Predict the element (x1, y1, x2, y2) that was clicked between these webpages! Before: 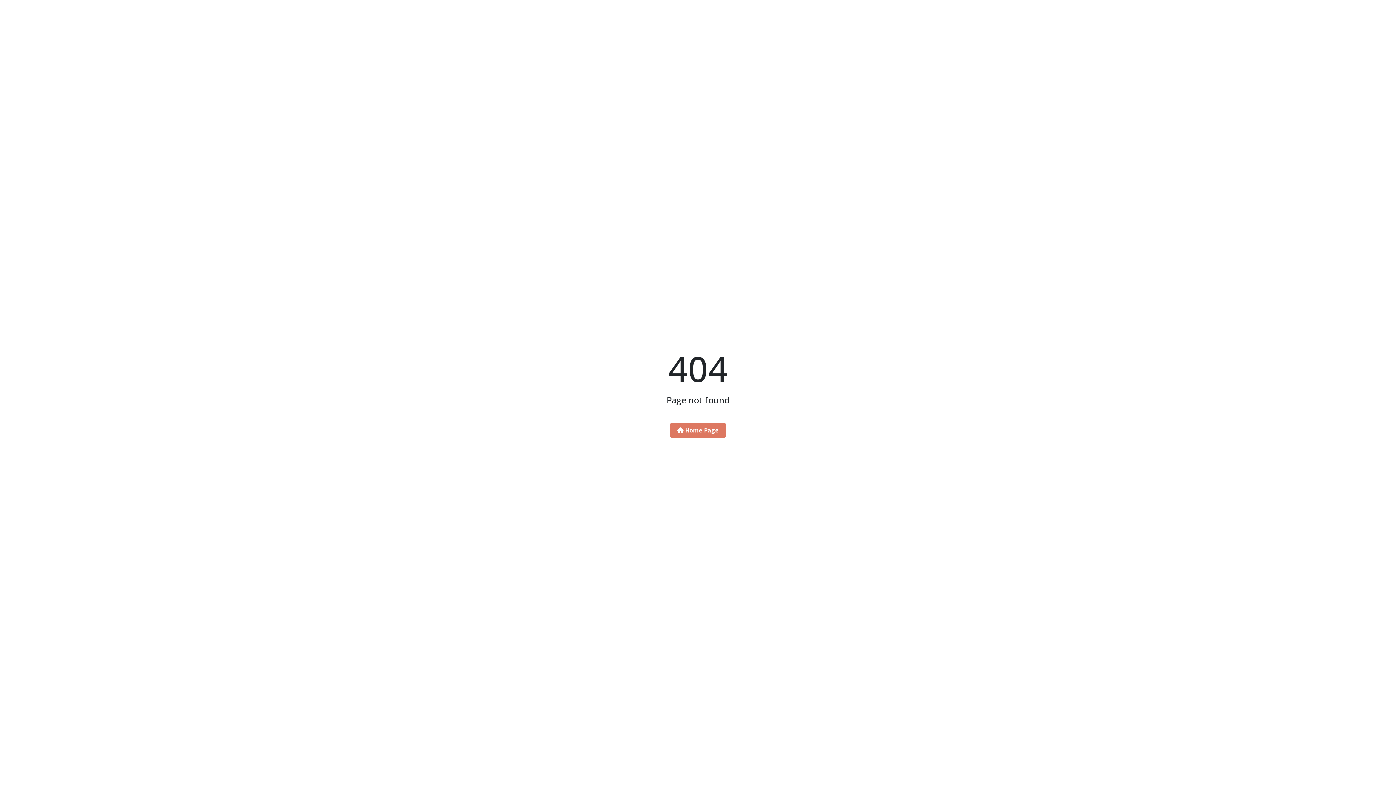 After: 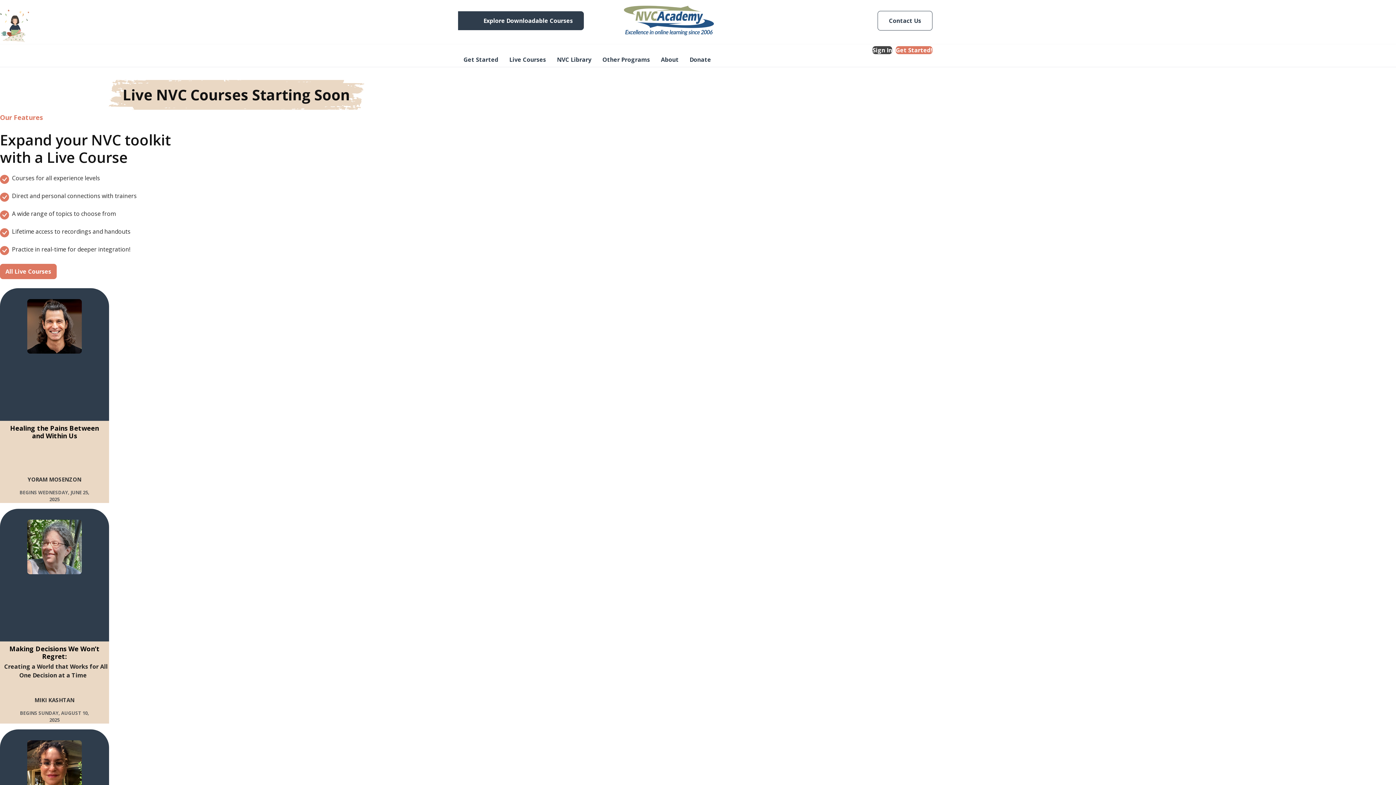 Action: bbox: (669, 422, 726, 438) label:  Home Page